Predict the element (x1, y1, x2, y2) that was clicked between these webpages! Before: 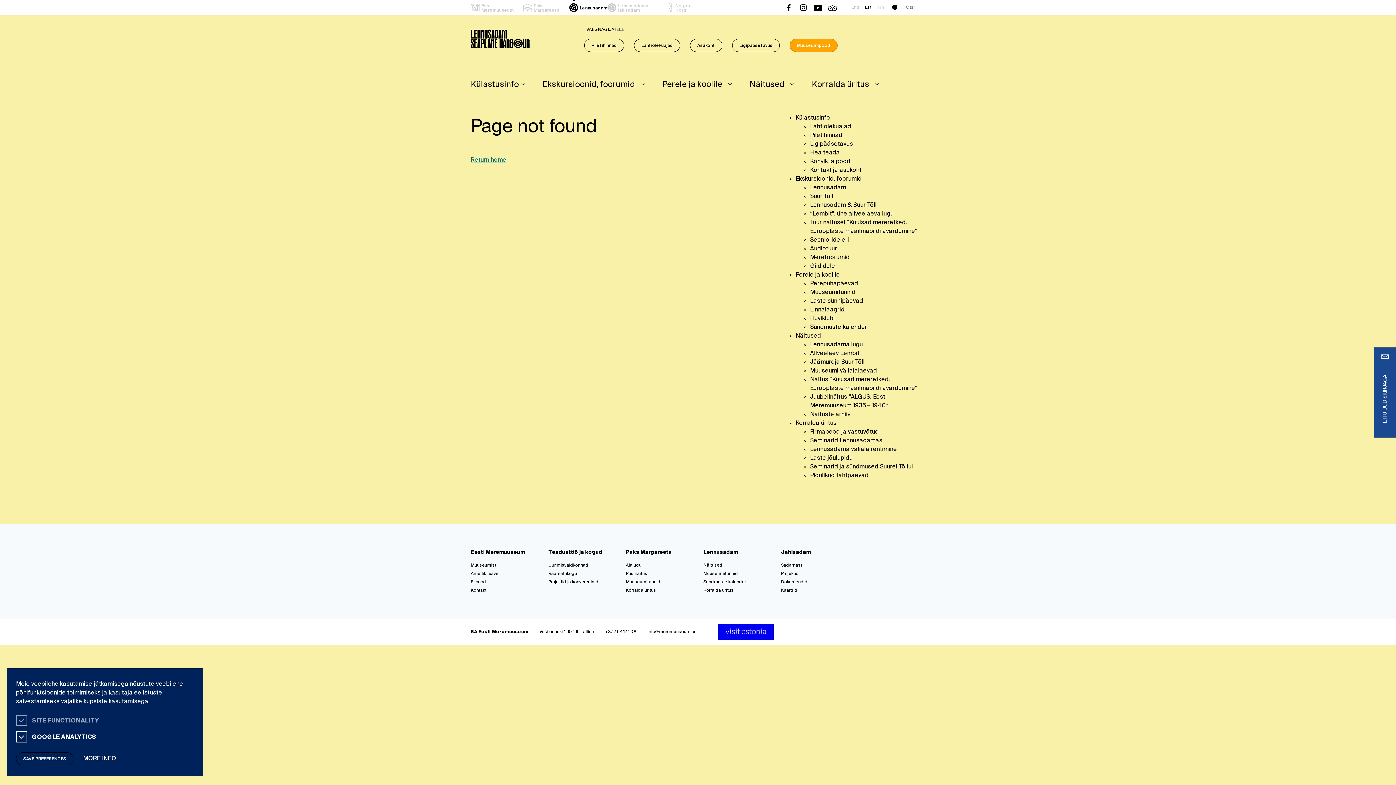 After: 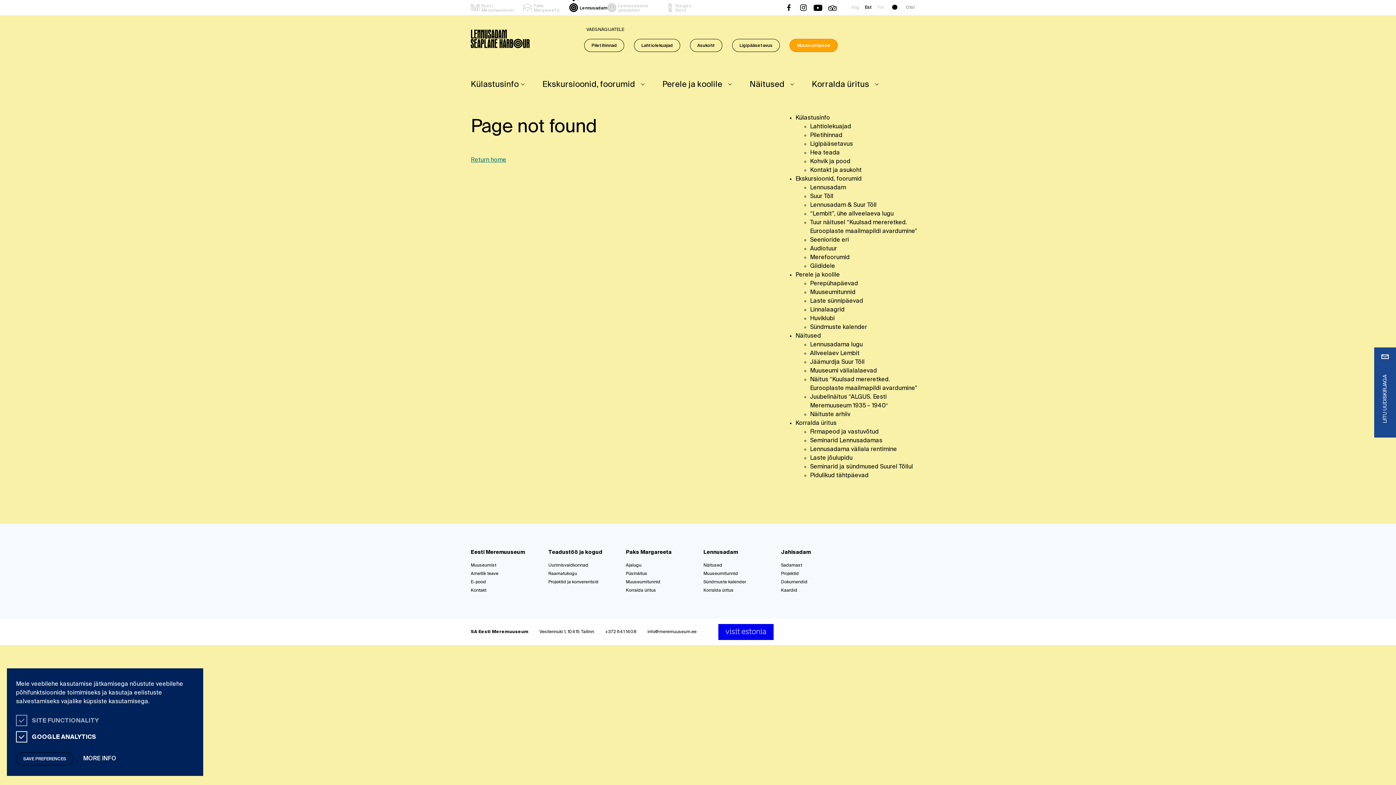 Action: bbox: (703, 563, 722, 568) label: Näitused